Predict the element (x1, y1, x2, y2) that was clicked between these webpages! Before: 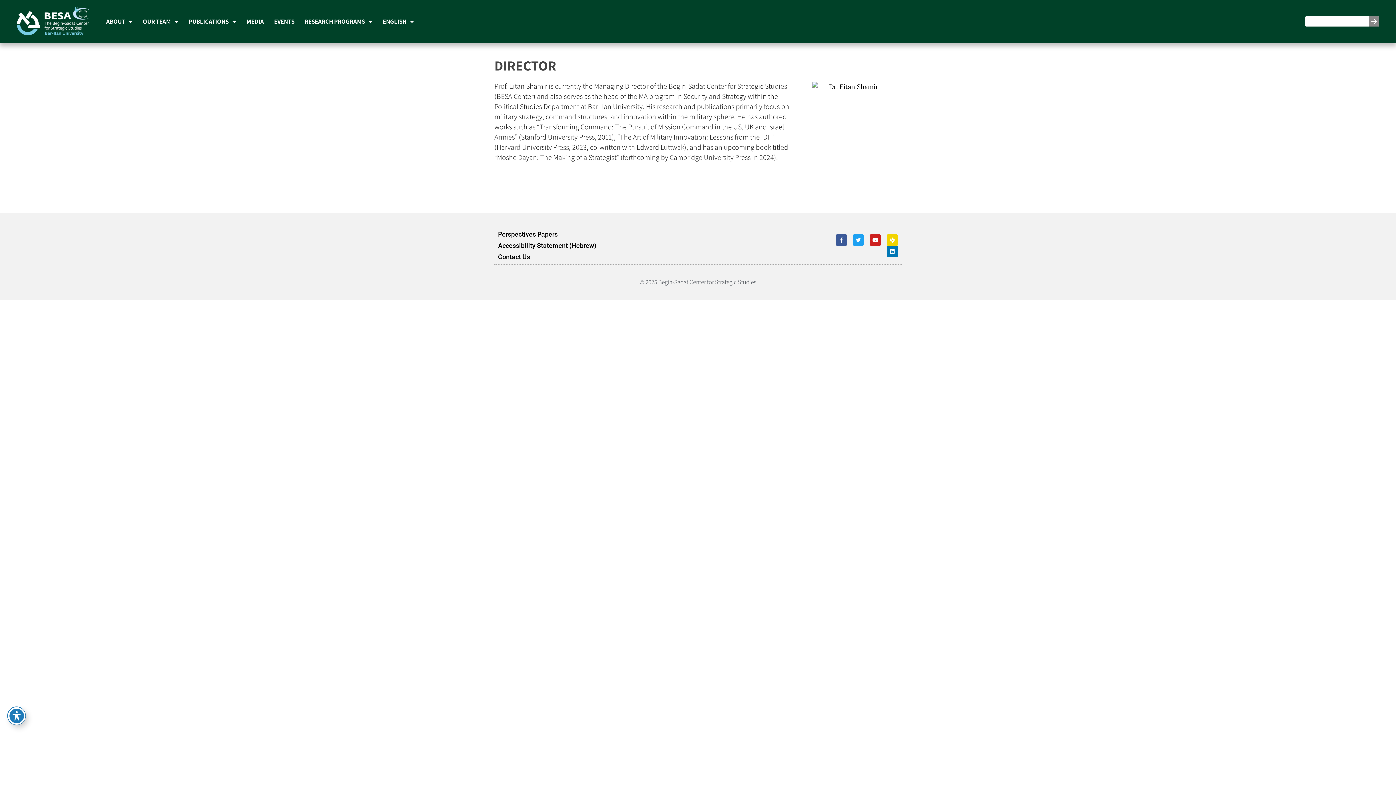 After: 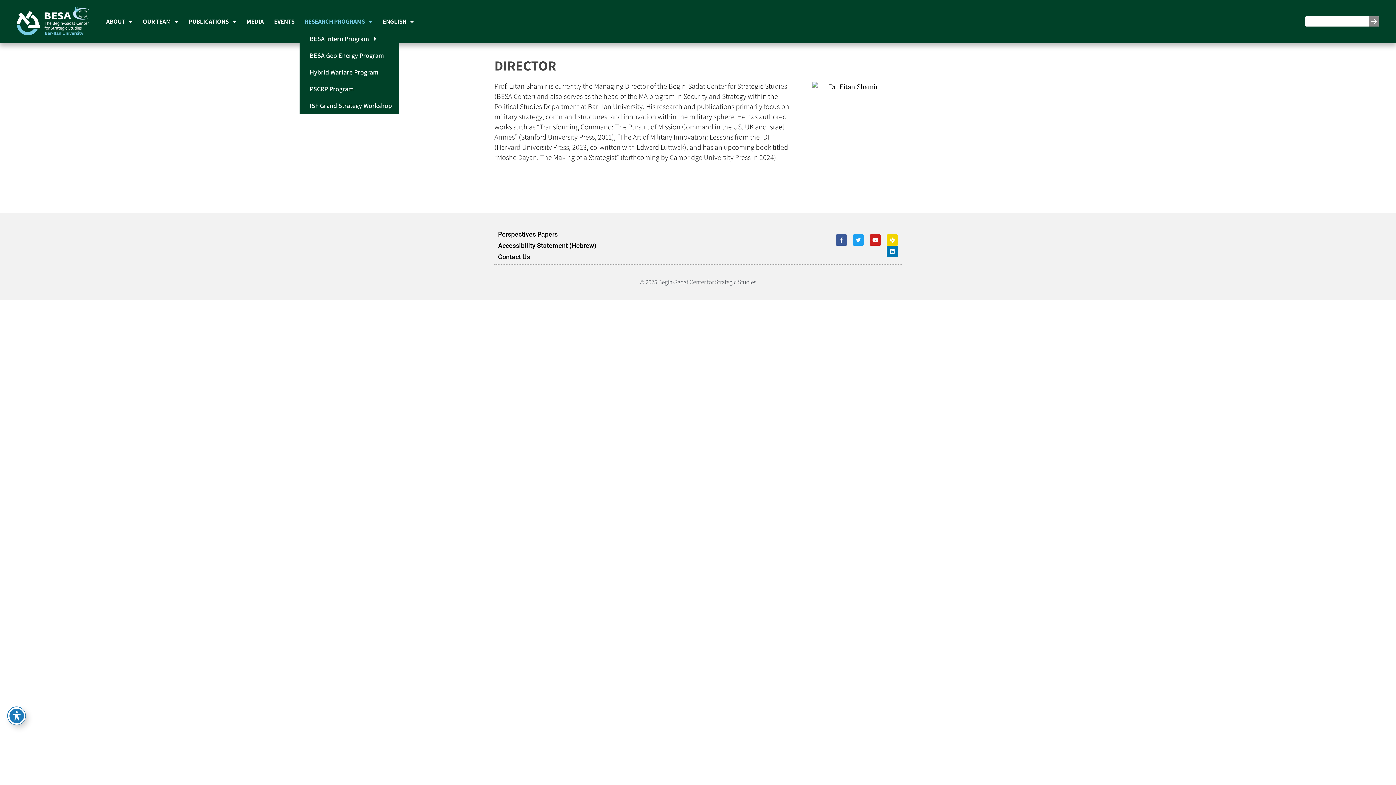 Action: label: RESEARCH PROGRAMS bbox: (299, 12, 377, 30)